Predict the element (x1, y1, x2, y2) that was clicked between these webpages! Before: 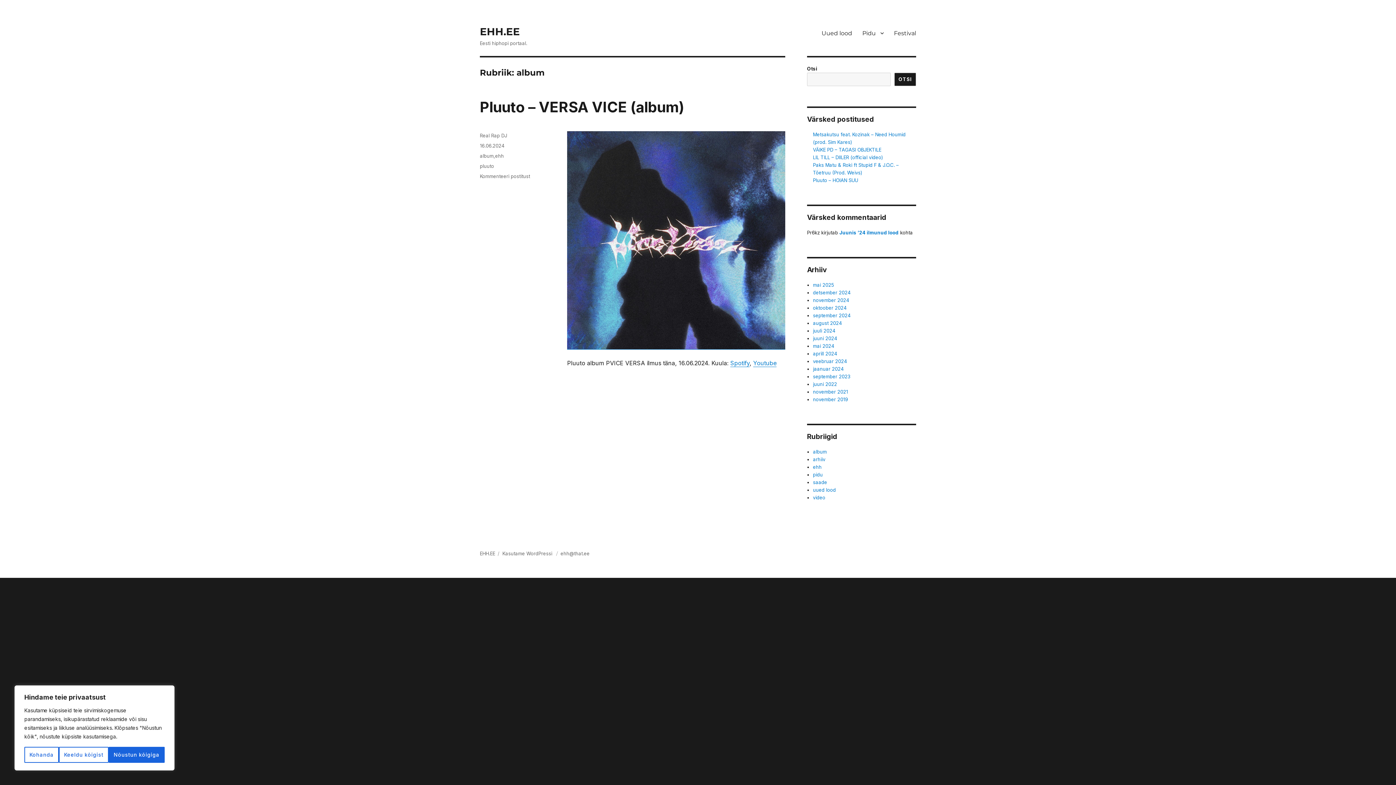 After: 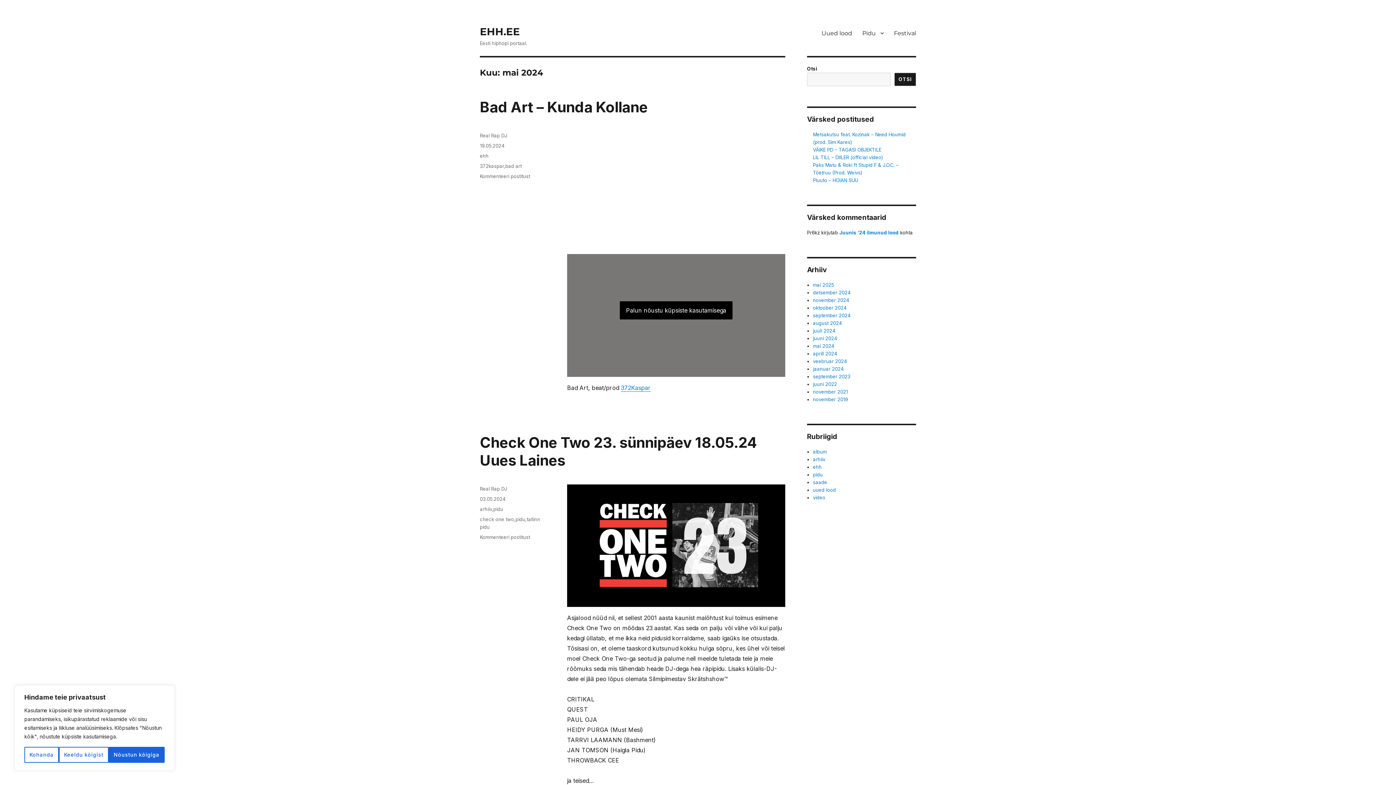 Action: bbox: (813, 343, 834, 349) label: mai 2024